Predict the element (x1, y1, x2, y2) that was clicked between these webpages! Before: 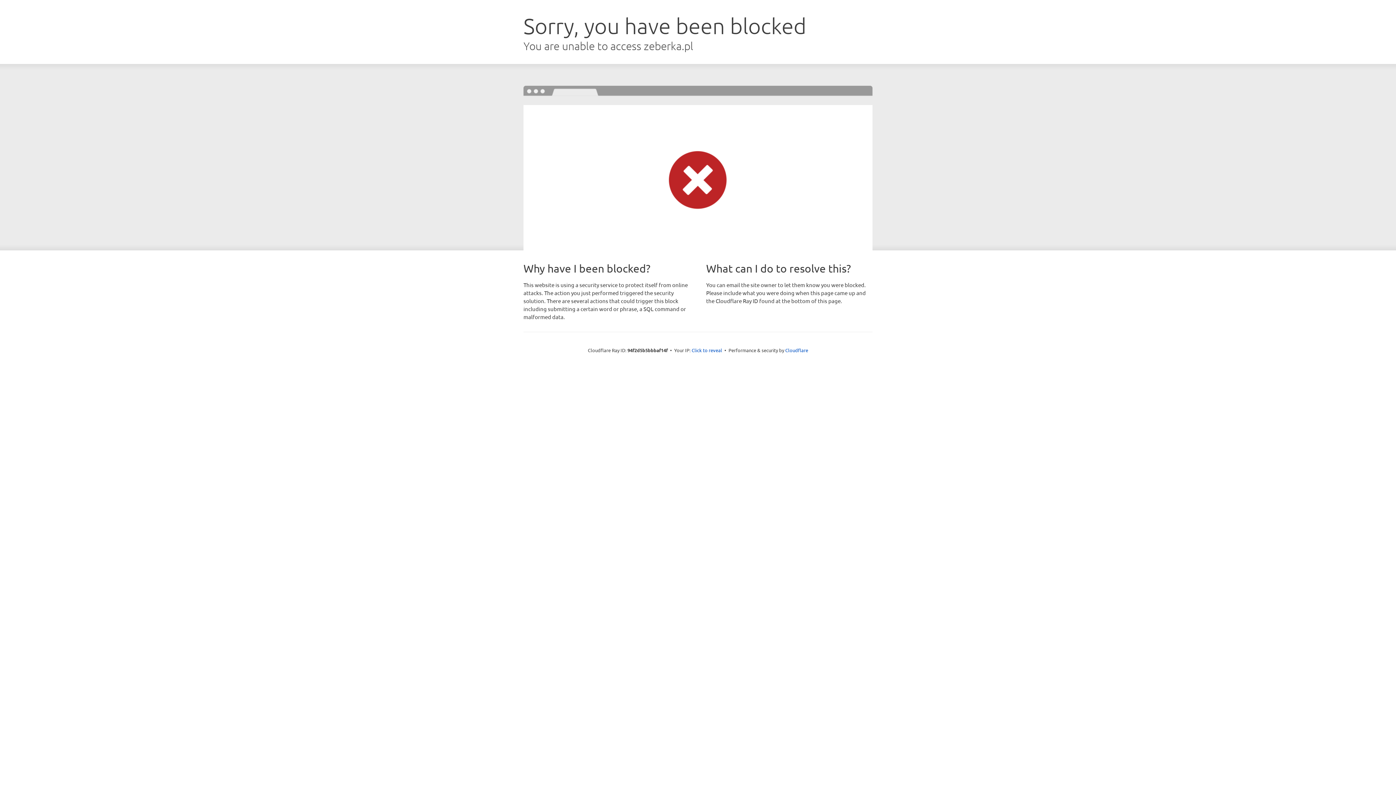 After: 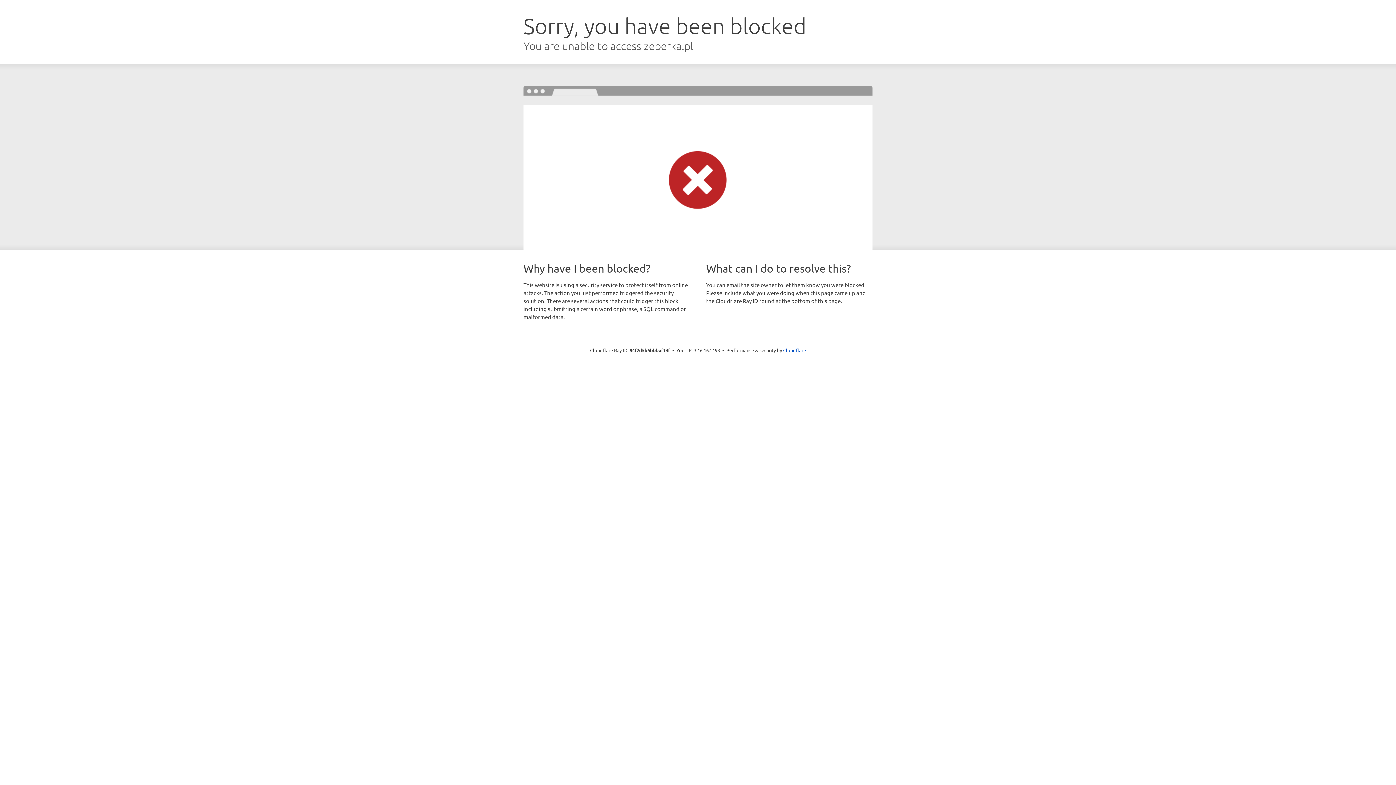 Action: bbox: (691, 346, 722, 353) label: Click to reveal